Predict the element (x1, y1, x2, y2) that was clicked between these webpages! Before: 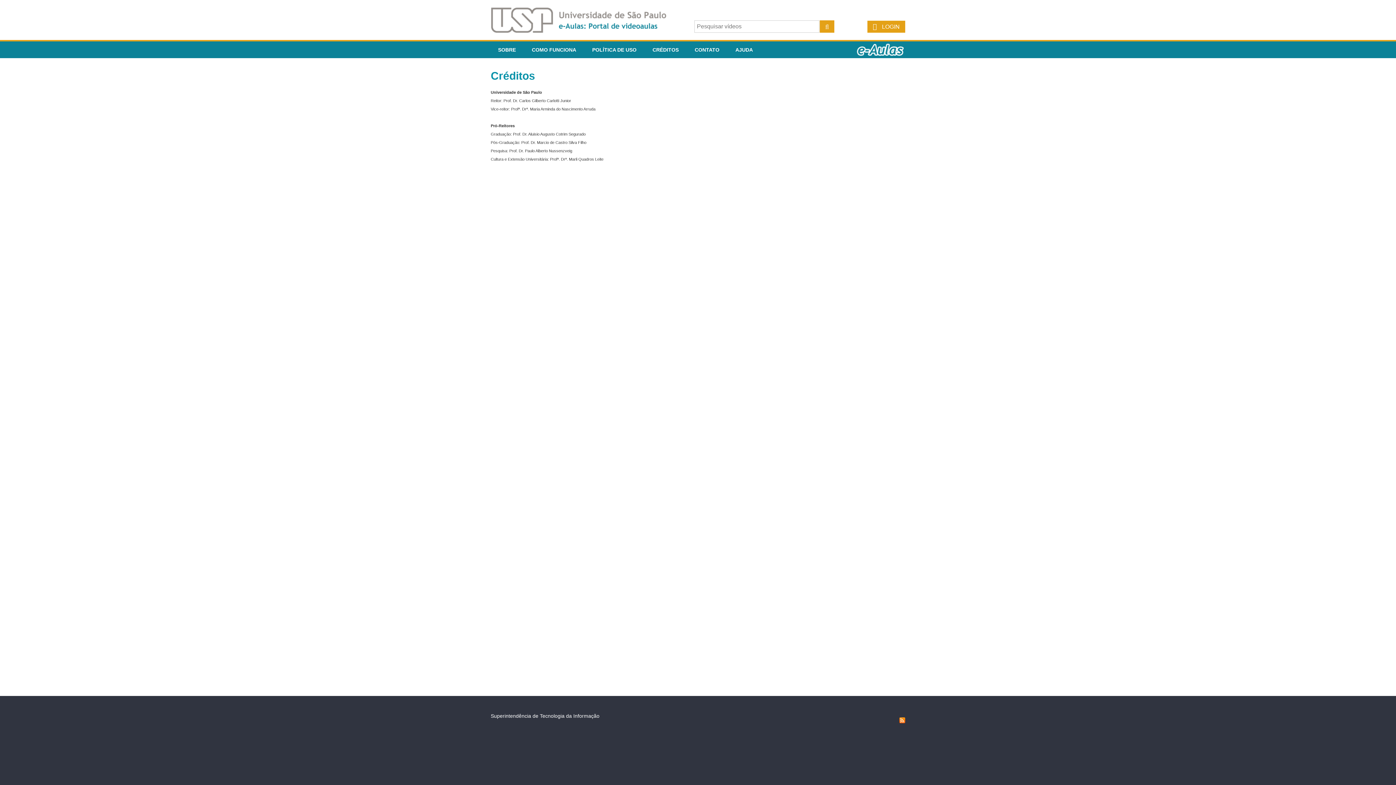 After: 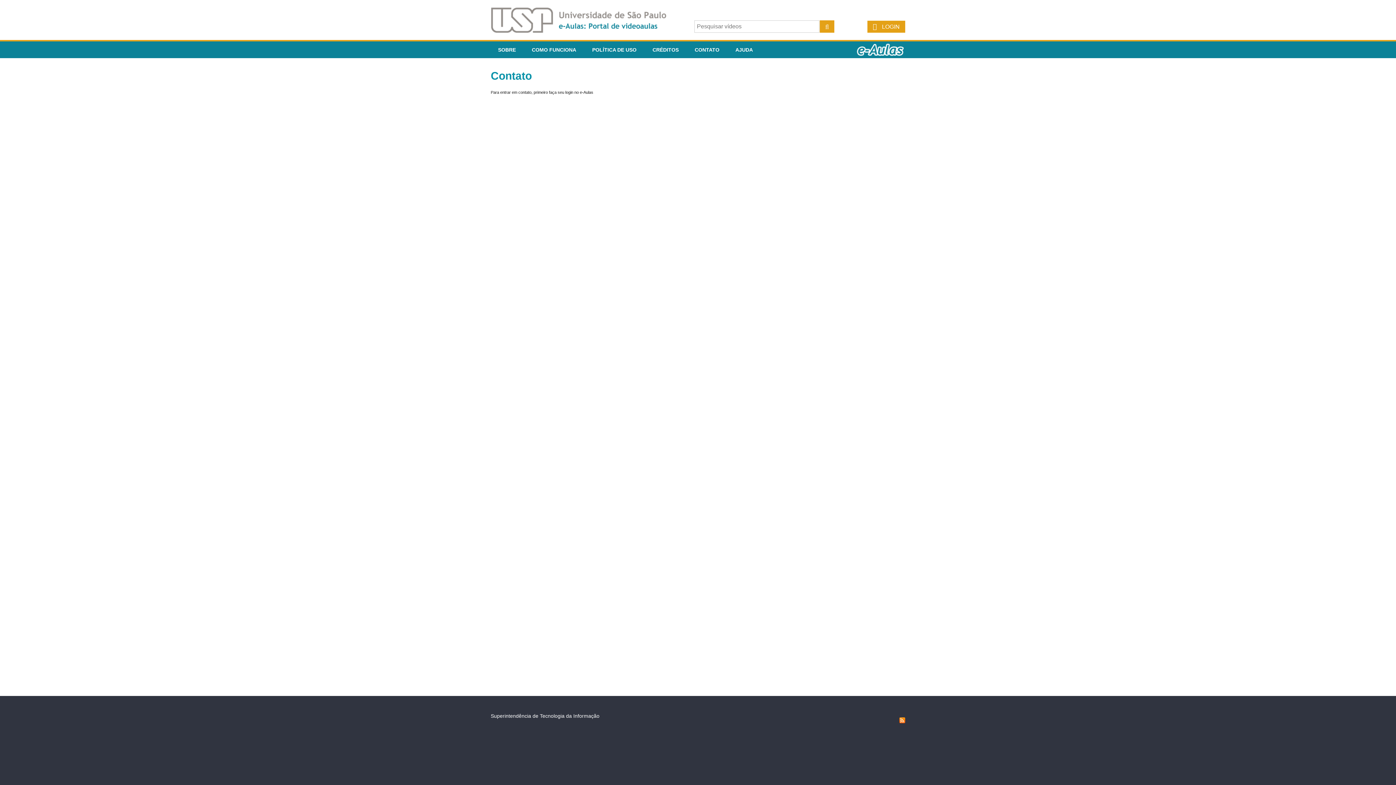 Action: label: CONTATO bbox: (687, 41, 726, 58)